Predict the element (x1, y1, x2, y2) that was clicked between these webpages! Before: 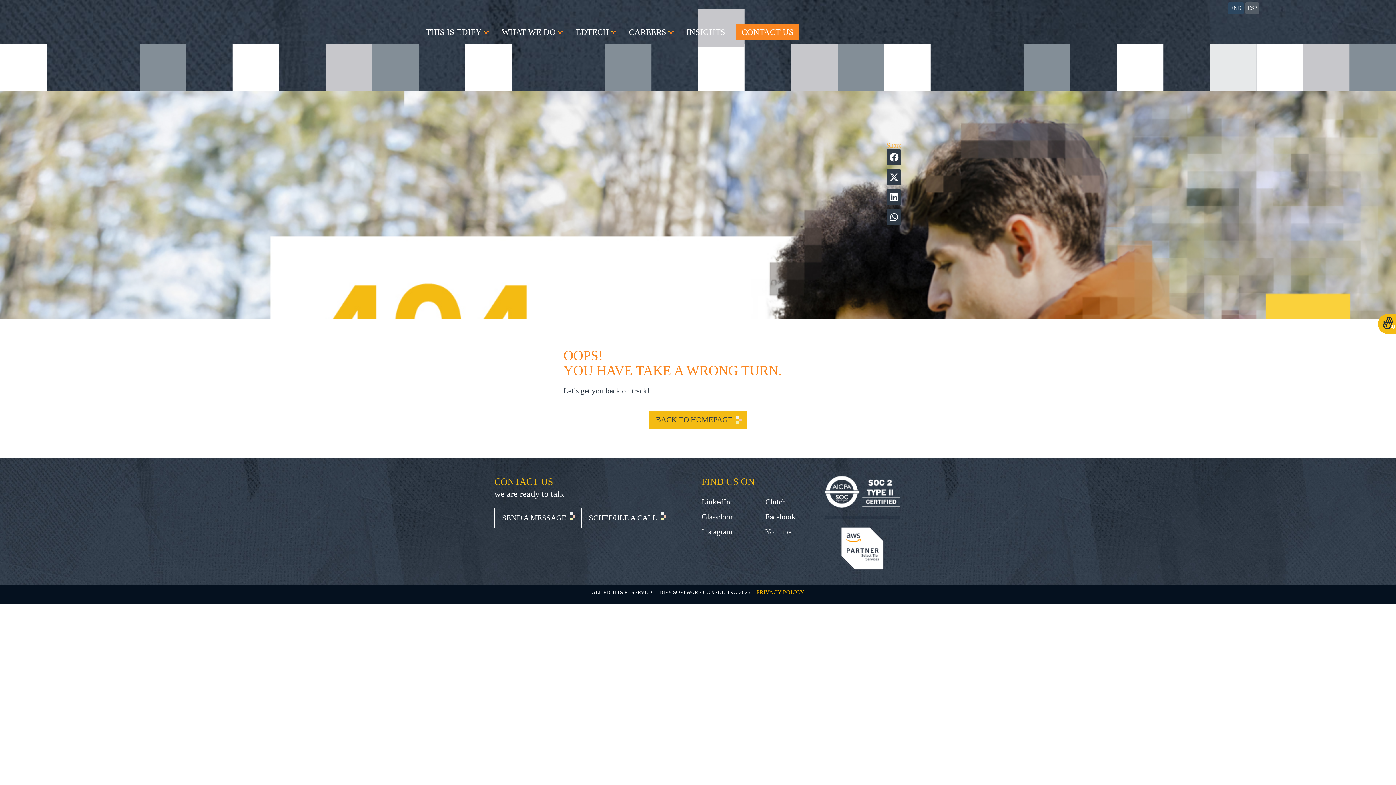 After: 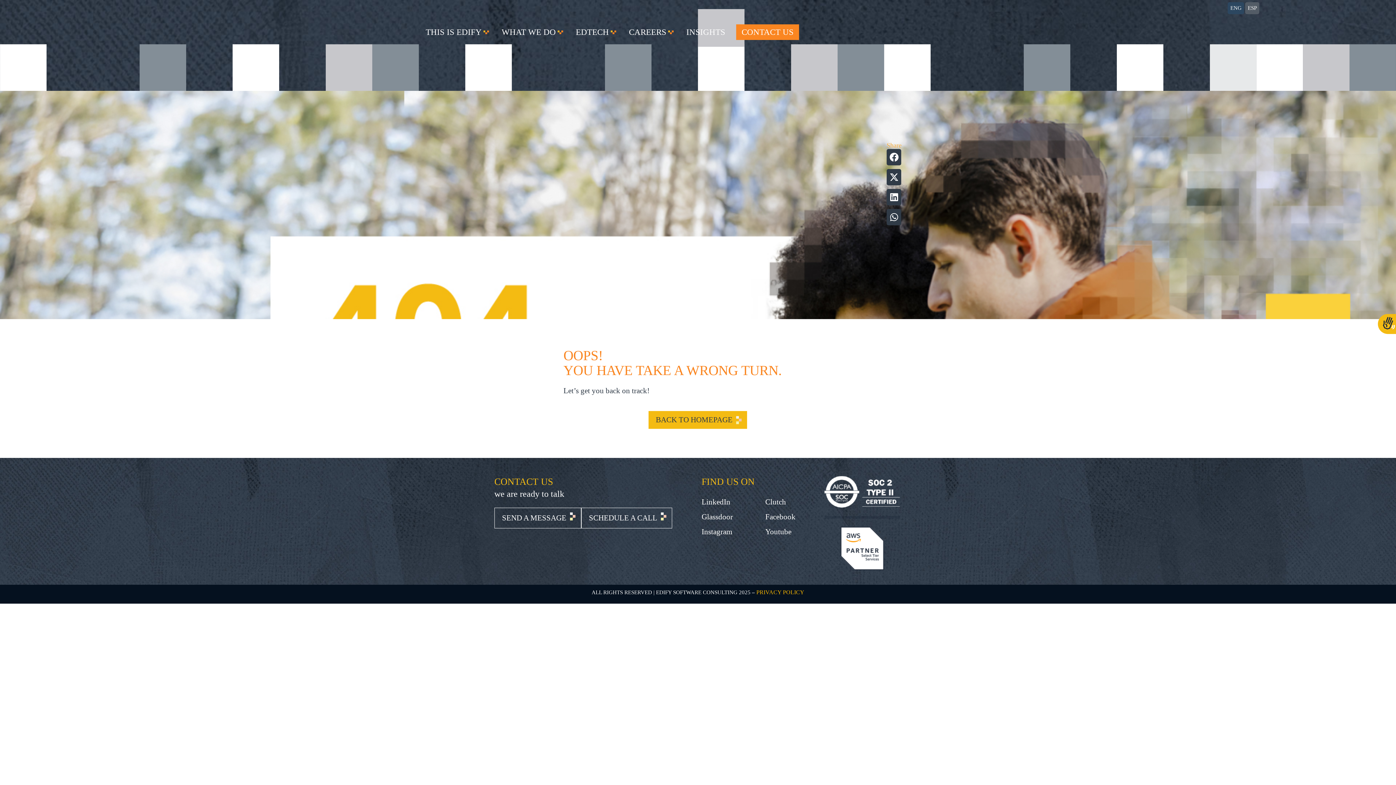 Action: bbox: (887, 209, 901, 225) label: Share on whatsapp